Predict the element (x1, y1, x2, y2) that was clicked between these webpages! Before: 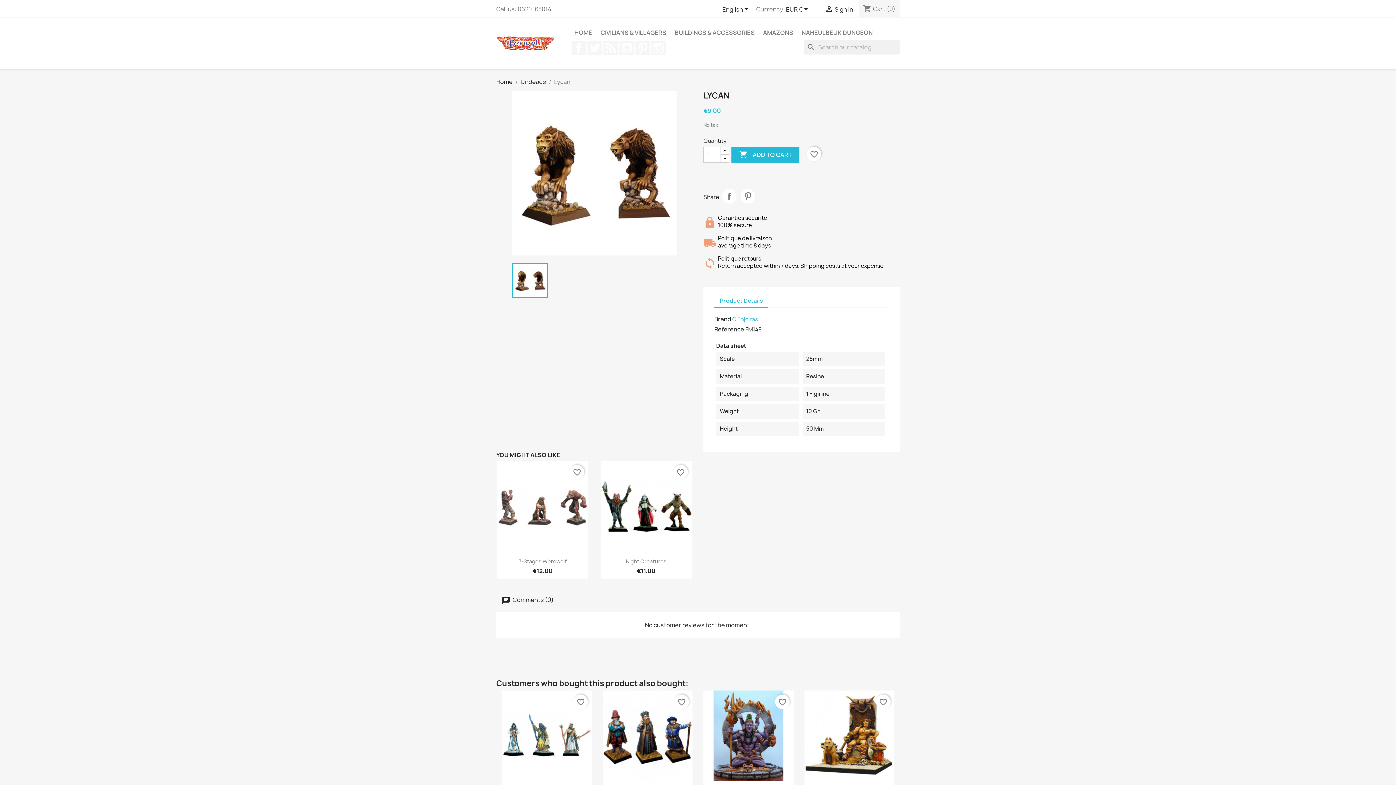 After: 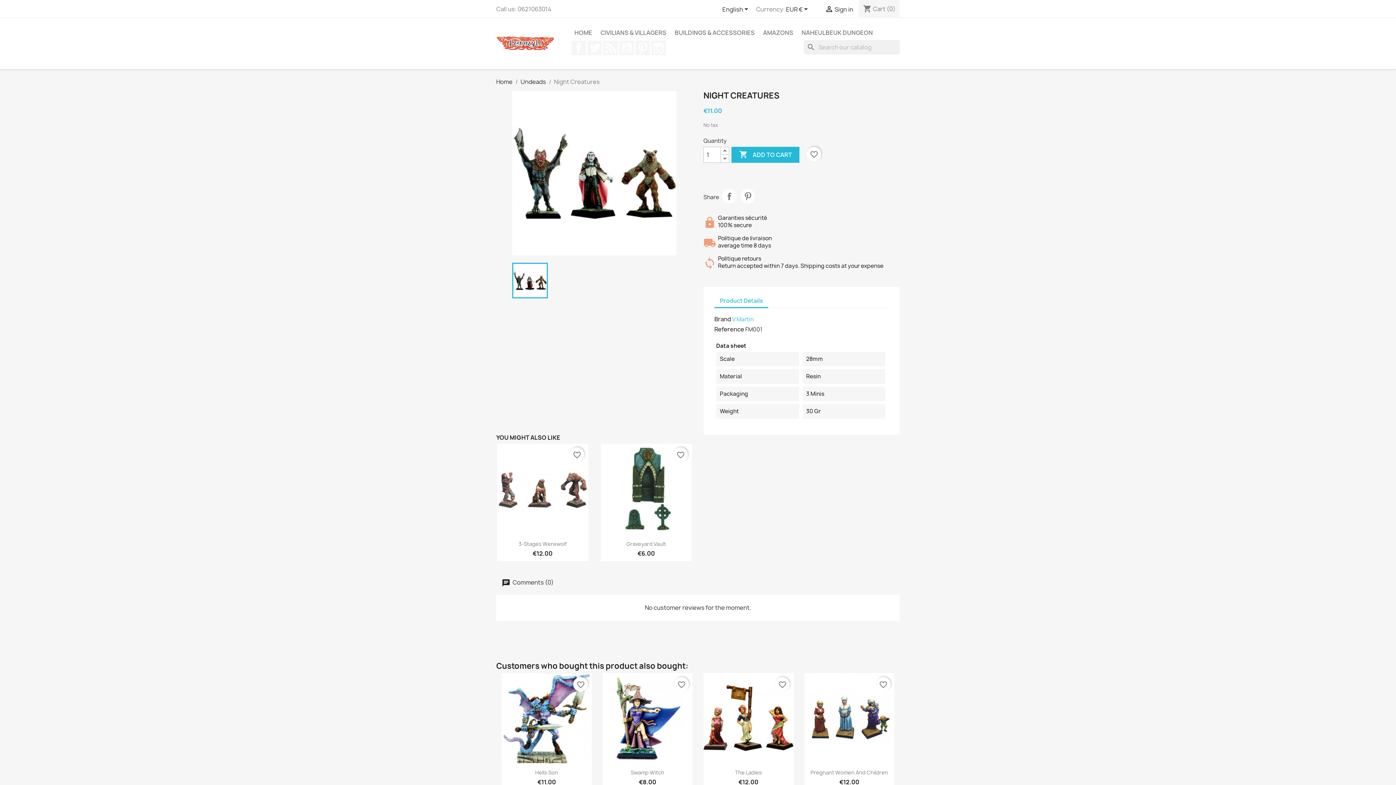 Action: label: Night Creatures bbox: (626, 558, 666, 565)